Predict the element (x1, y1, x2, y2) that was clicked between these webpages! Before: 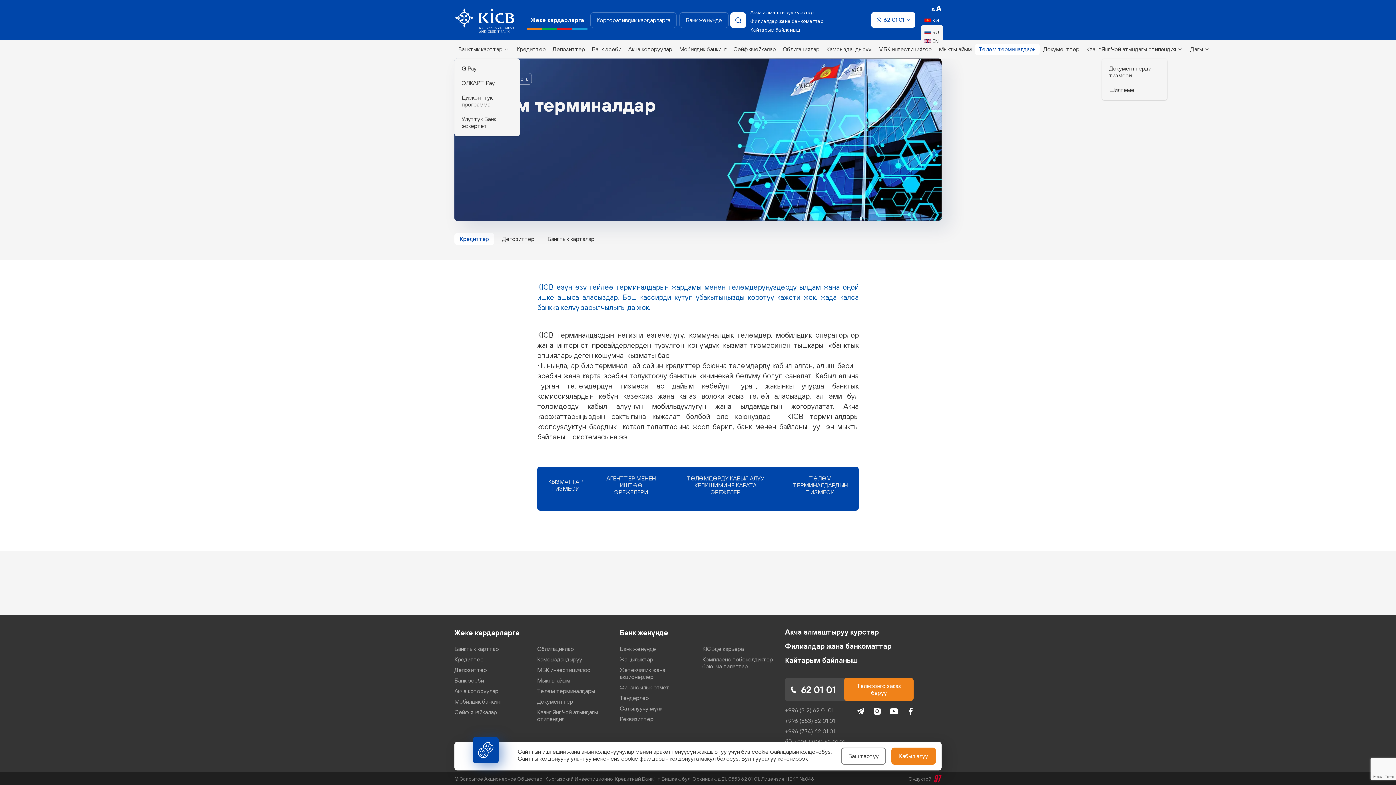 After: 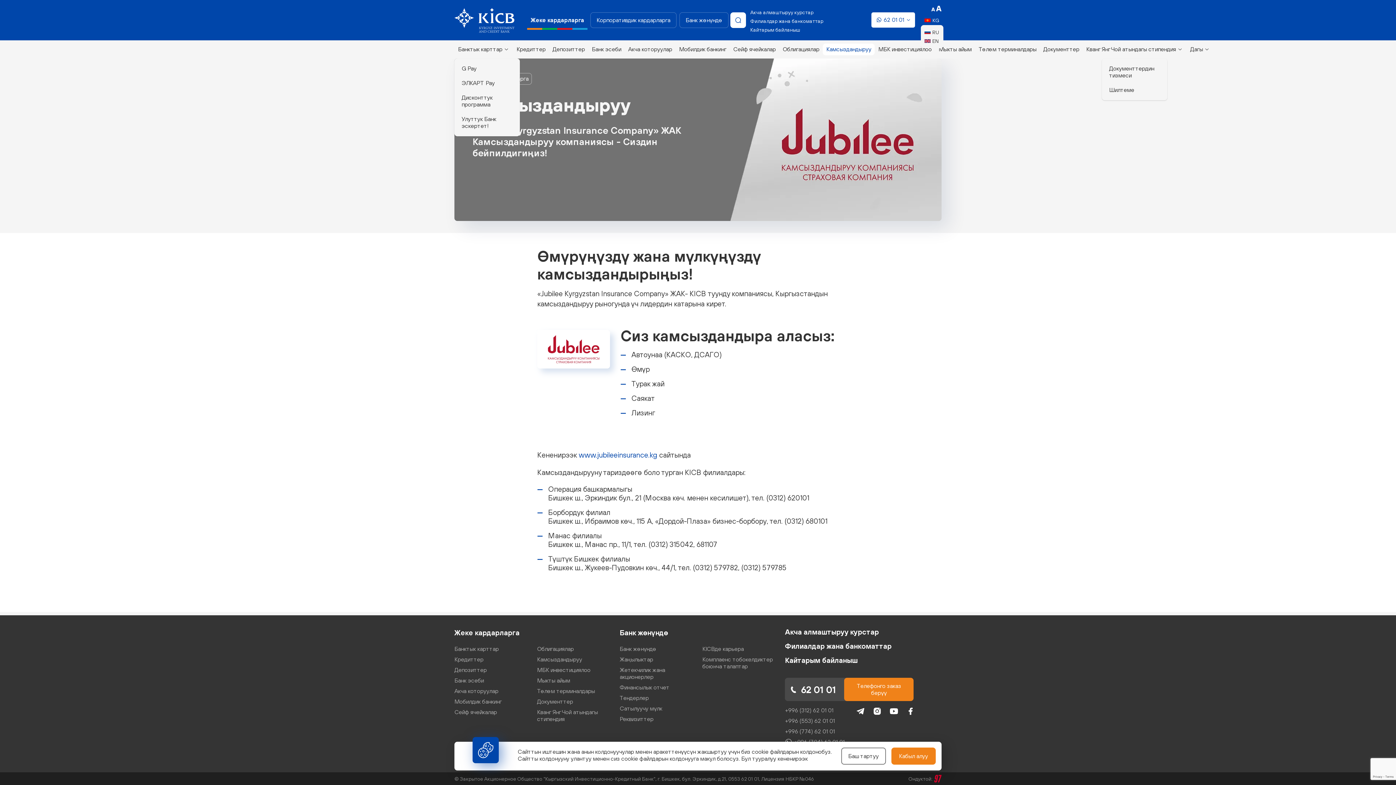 Action: label: Камсыздандыруу bbox: (822, 41, 874, 57)